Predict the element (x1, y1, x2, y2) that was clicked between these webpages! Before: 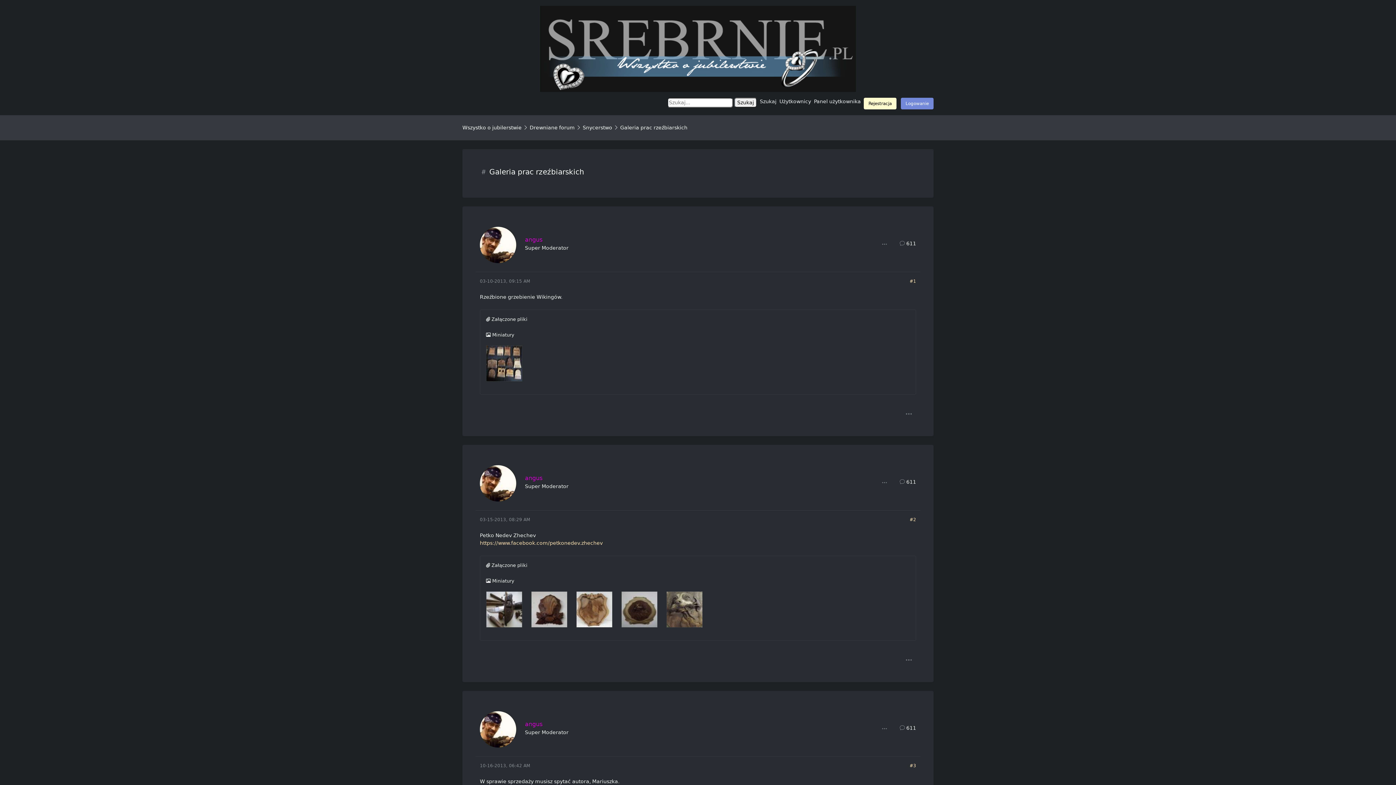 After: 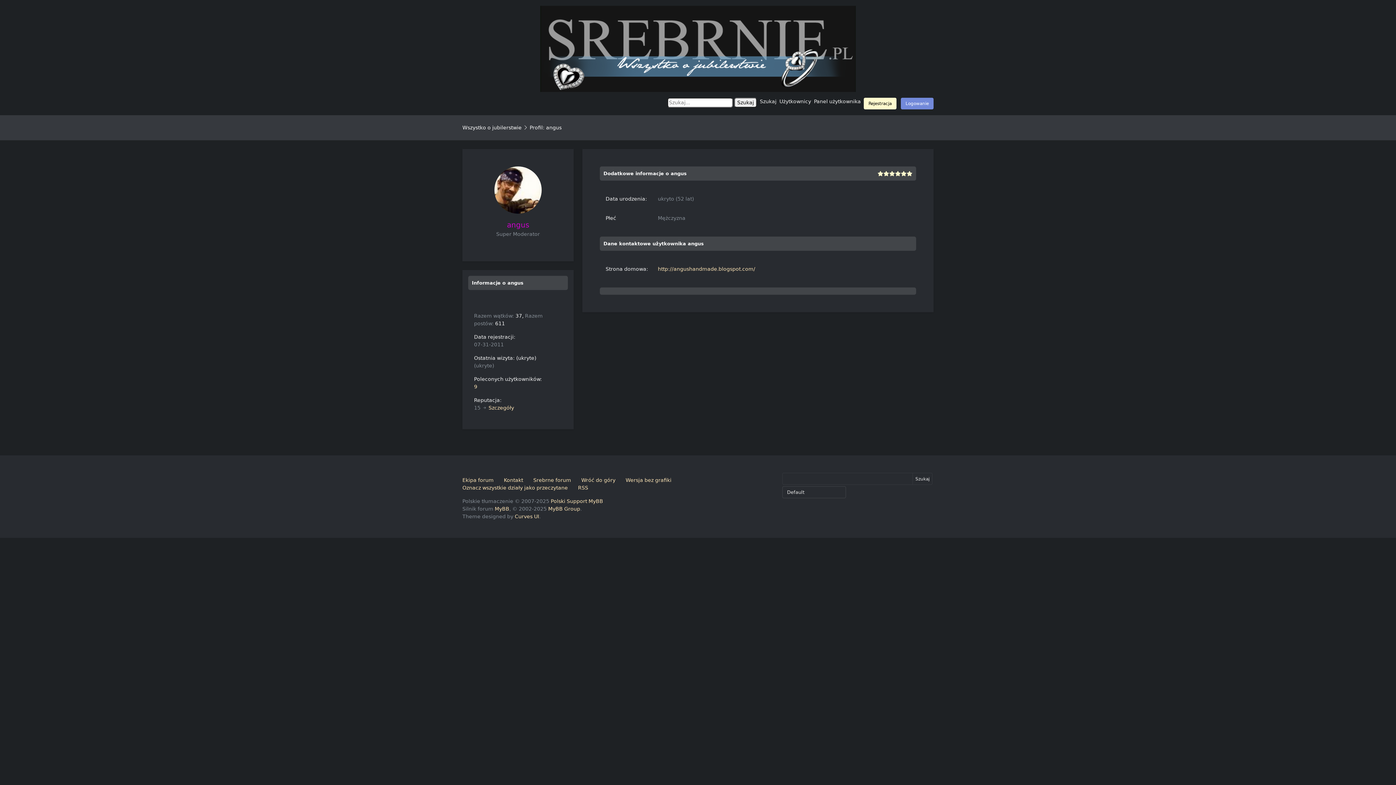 Action: label: angus bbox: (525, 720, 542, 727)